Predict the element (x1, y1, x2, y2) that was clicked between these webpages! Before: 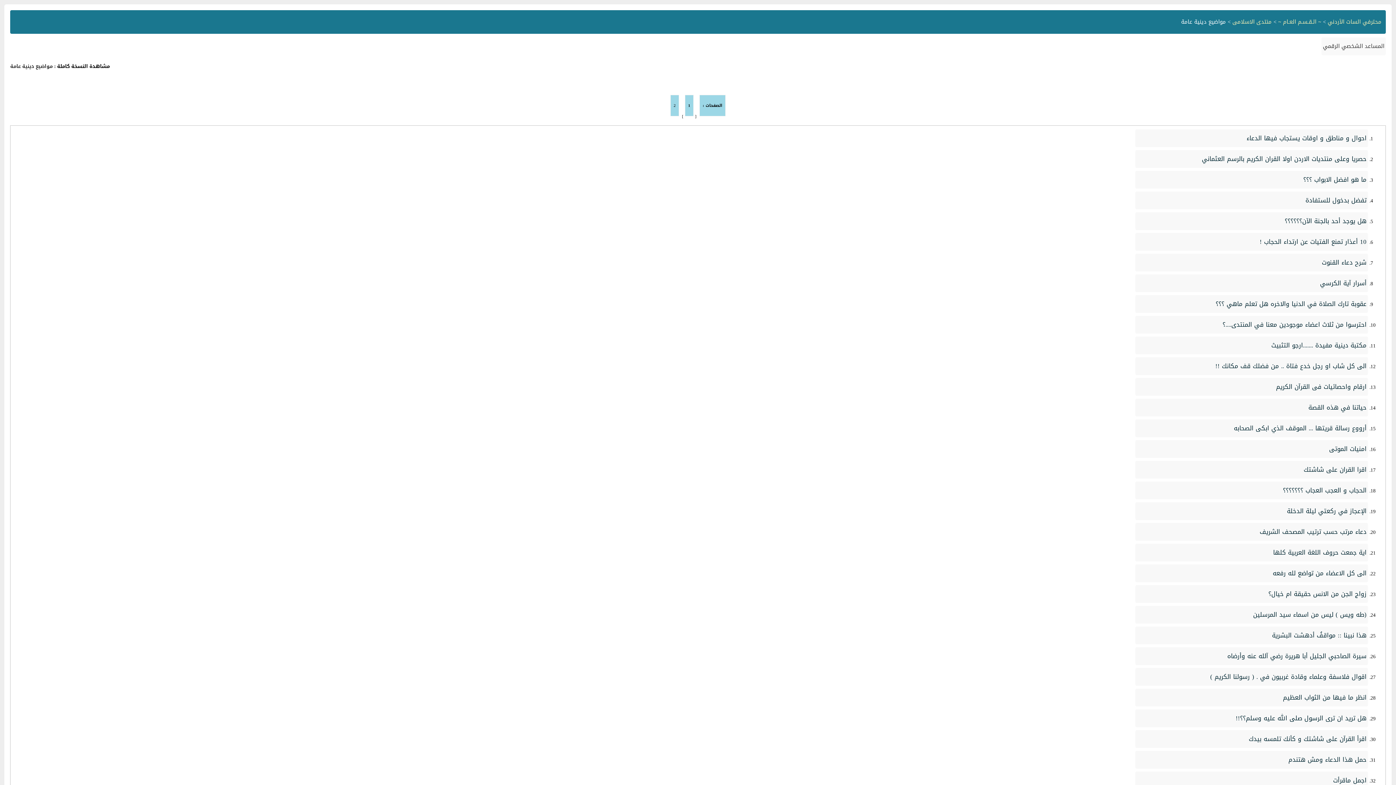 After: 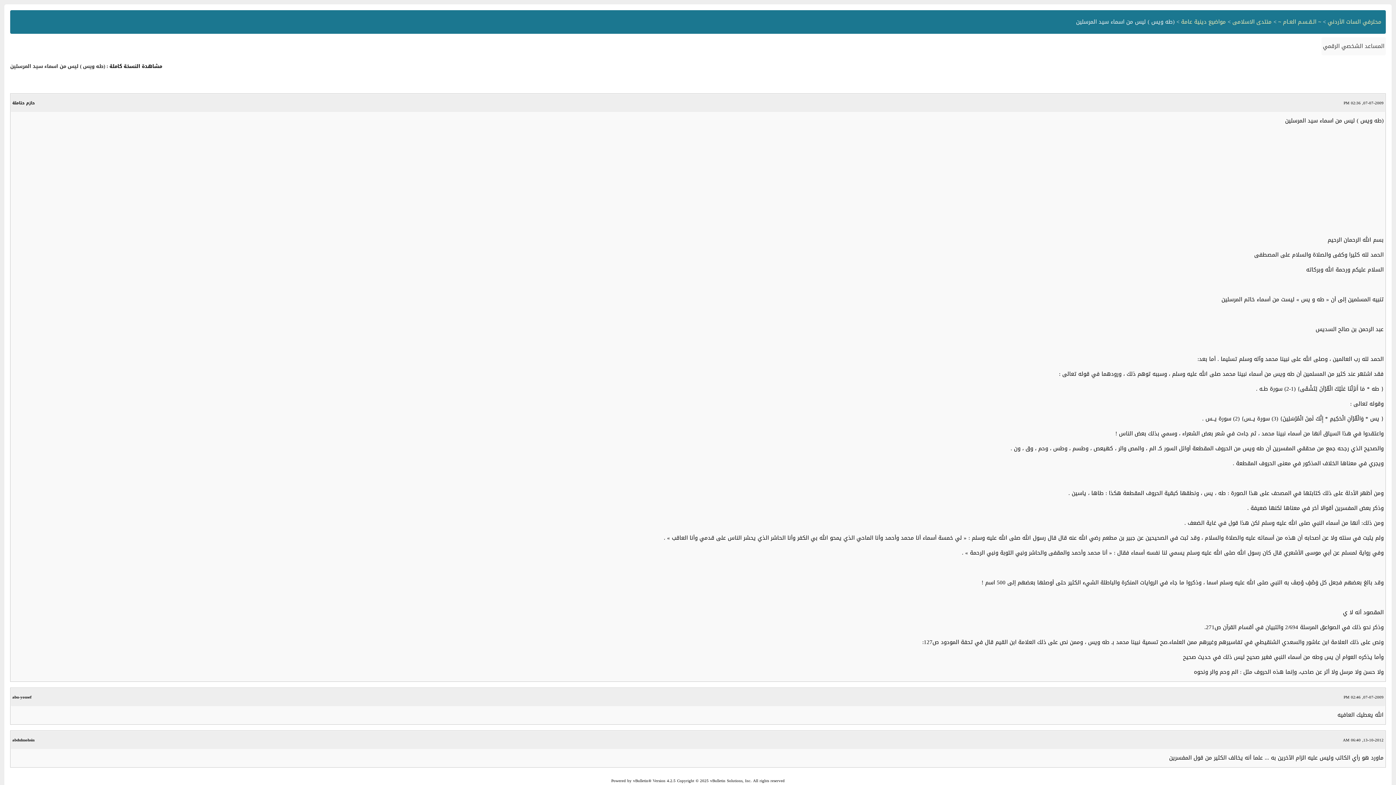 Action: bbox: (1135, 606, 1368, 624) label: (طه ويس ) ليس من اسماء سيد المرسلين